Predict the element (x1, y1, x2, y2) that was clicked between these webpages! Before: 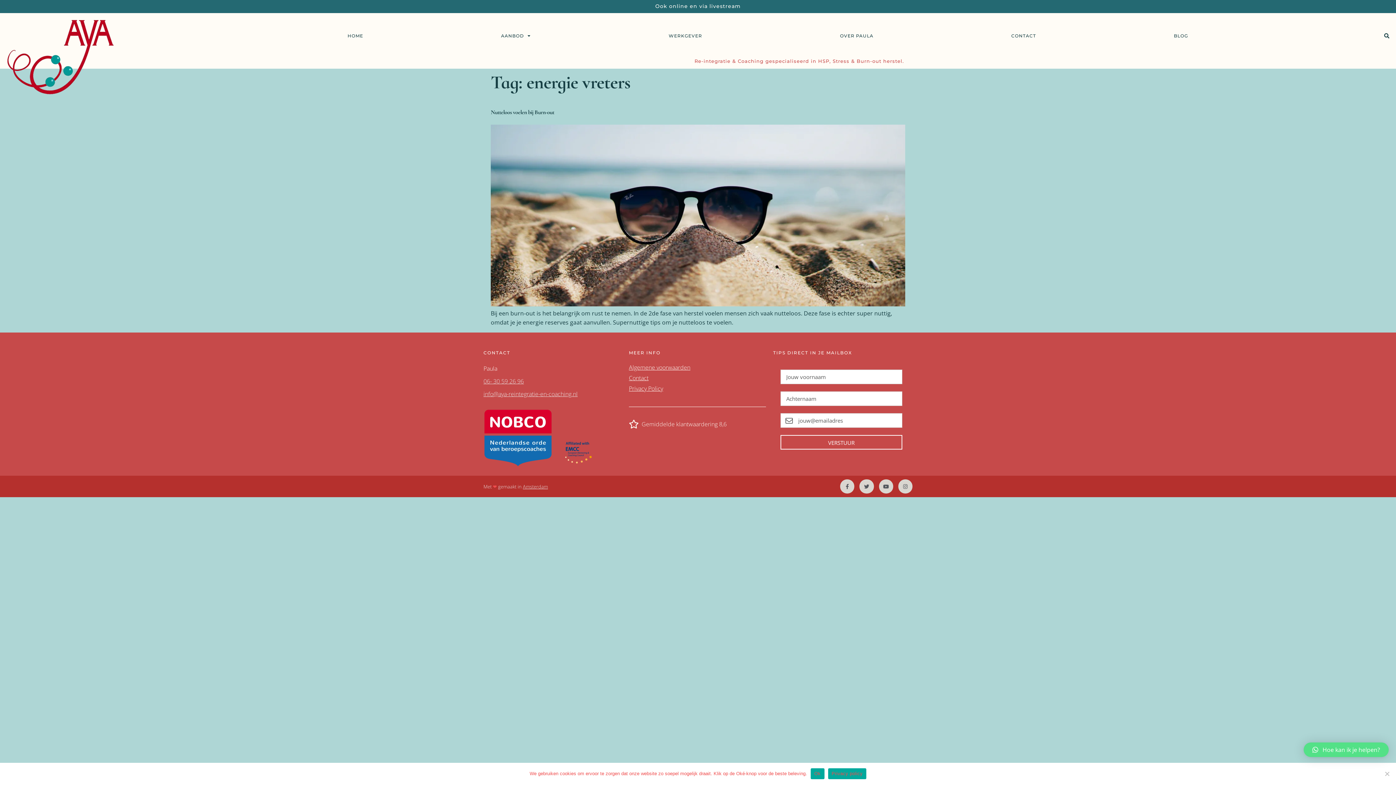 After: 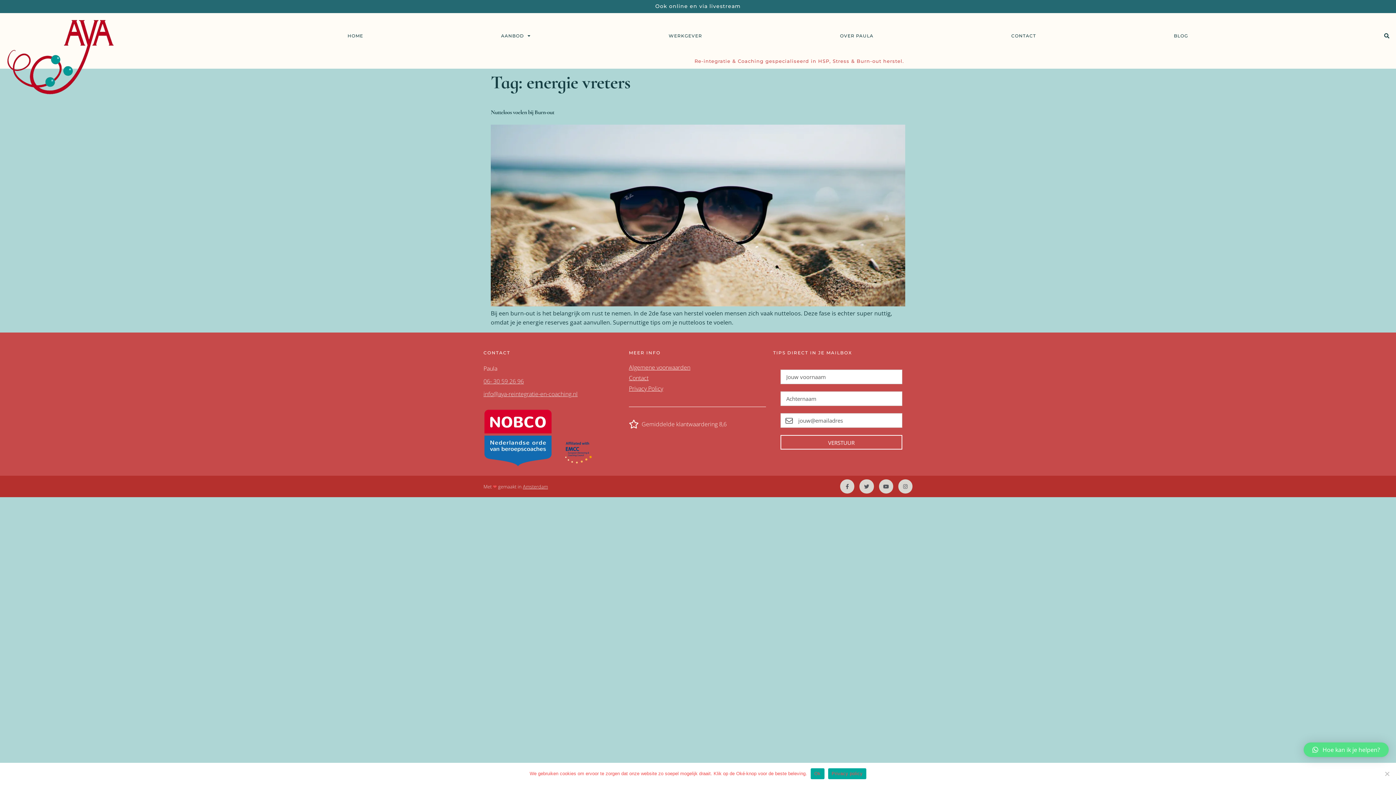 Action: bbox: (828, 768, 866, 779) label: Privacy policy